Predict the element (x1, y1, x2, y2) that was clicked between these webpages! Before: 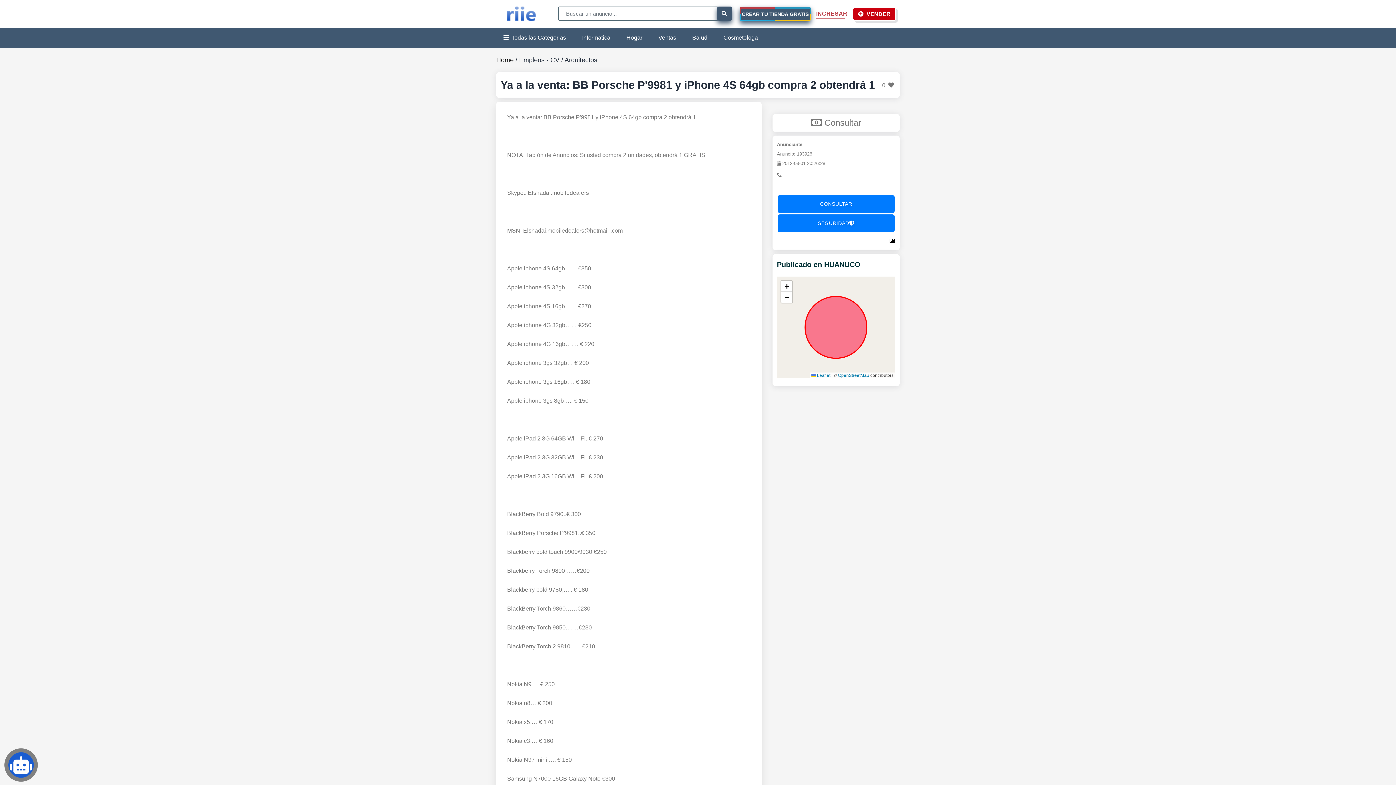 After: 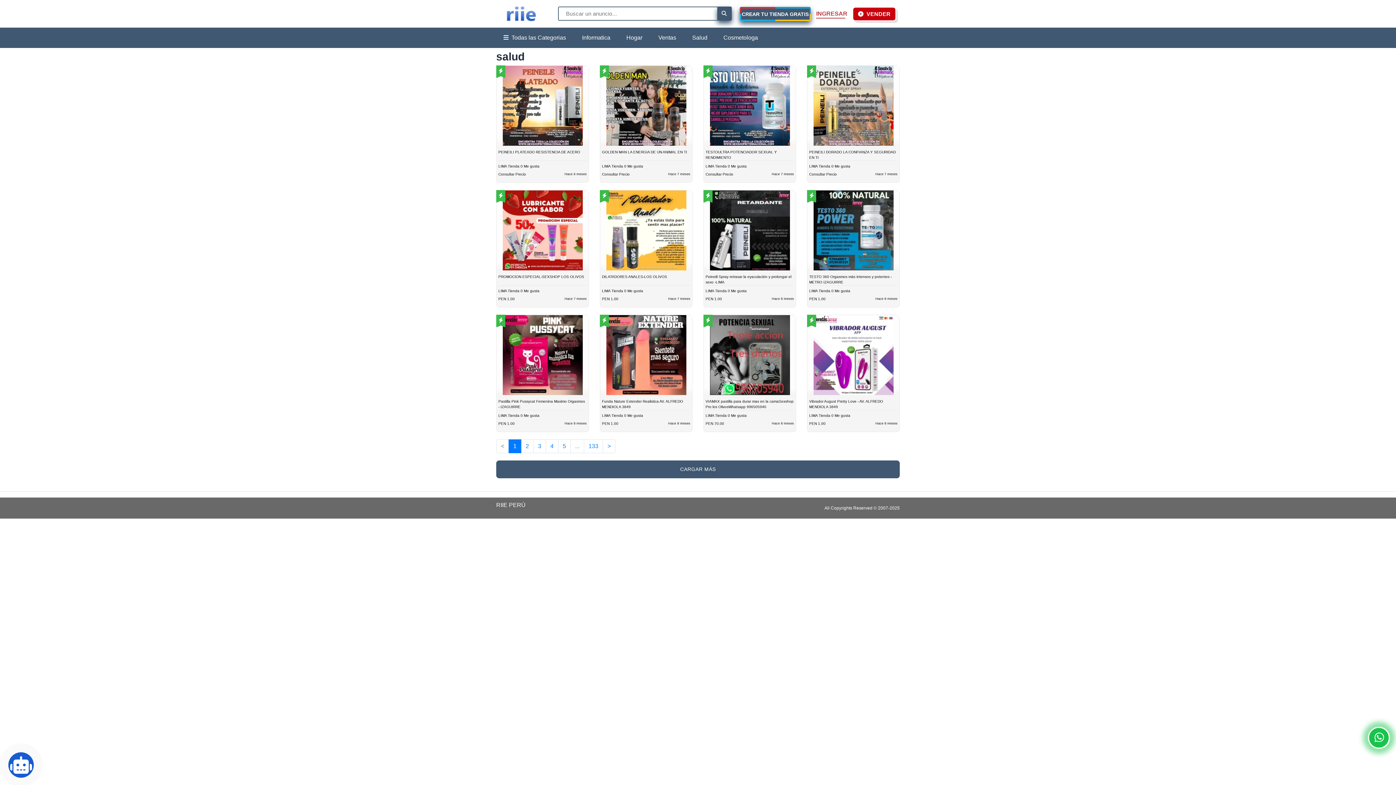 Action: label: Salud bbox: (685, 27, 714, 48)